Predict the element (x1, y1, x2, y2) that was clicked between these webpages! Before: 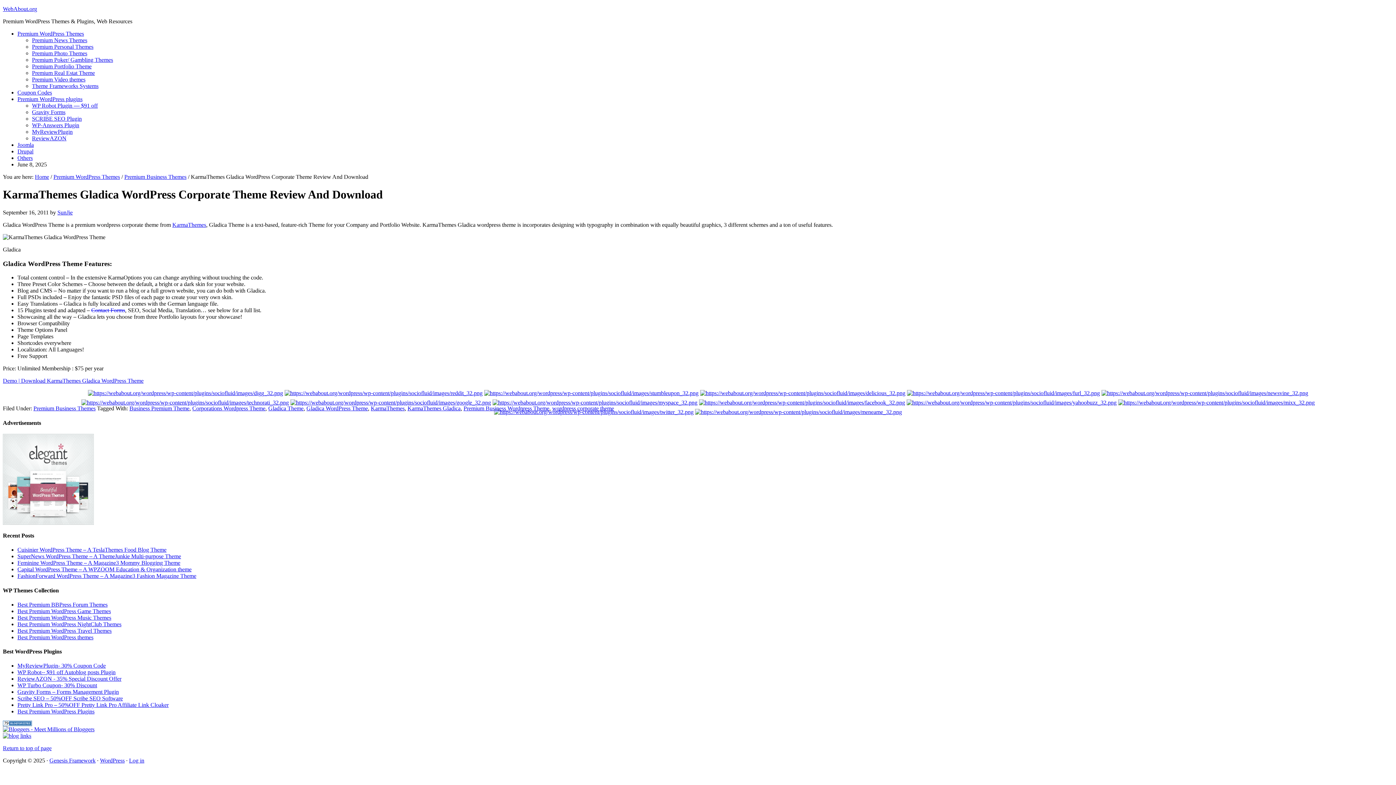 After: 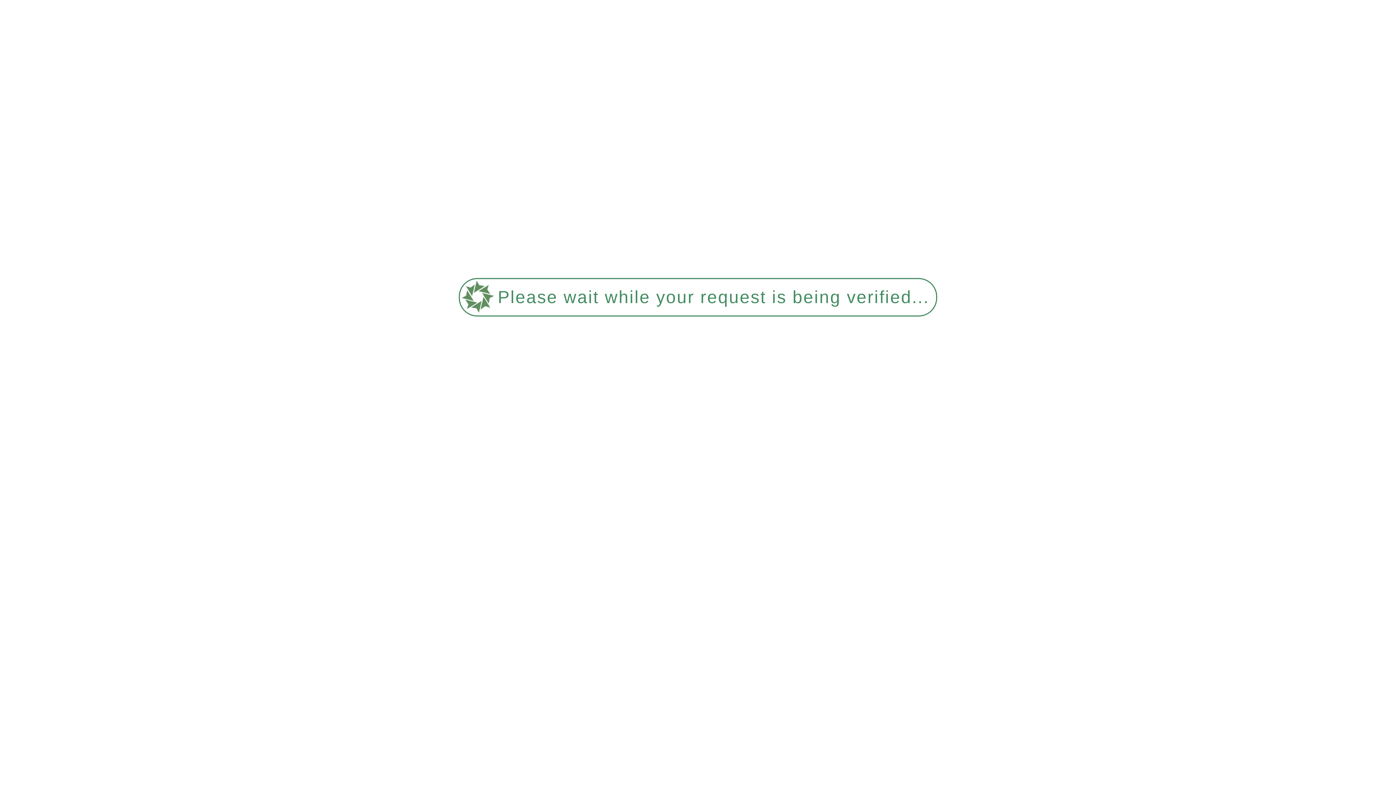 Action: bbox: (32, 102, 97, 108) label: WP Robot Plugin — $91 off